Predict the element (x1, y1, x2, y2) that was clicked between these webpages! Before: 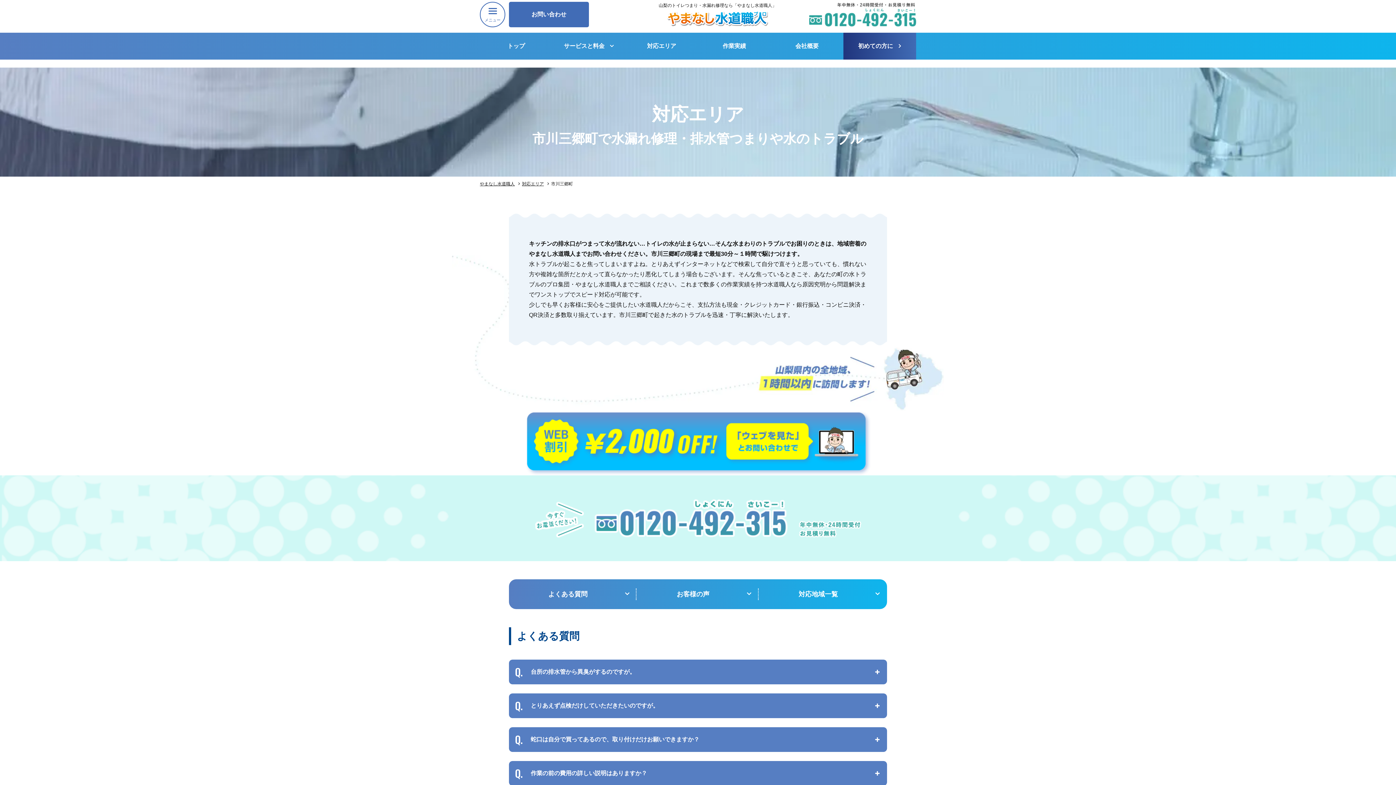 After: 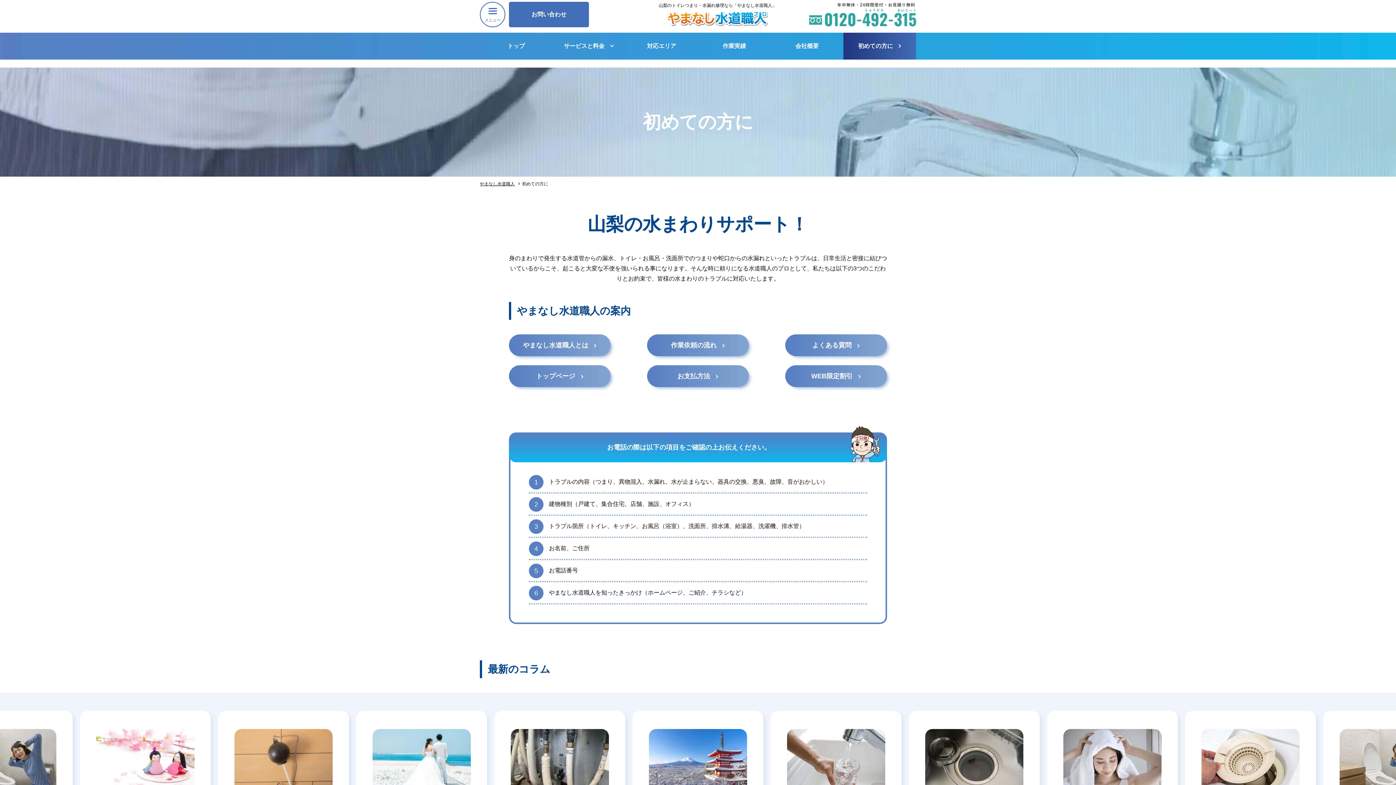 Action: bbox: (843, 32, 916, 59) label: 初めての方に